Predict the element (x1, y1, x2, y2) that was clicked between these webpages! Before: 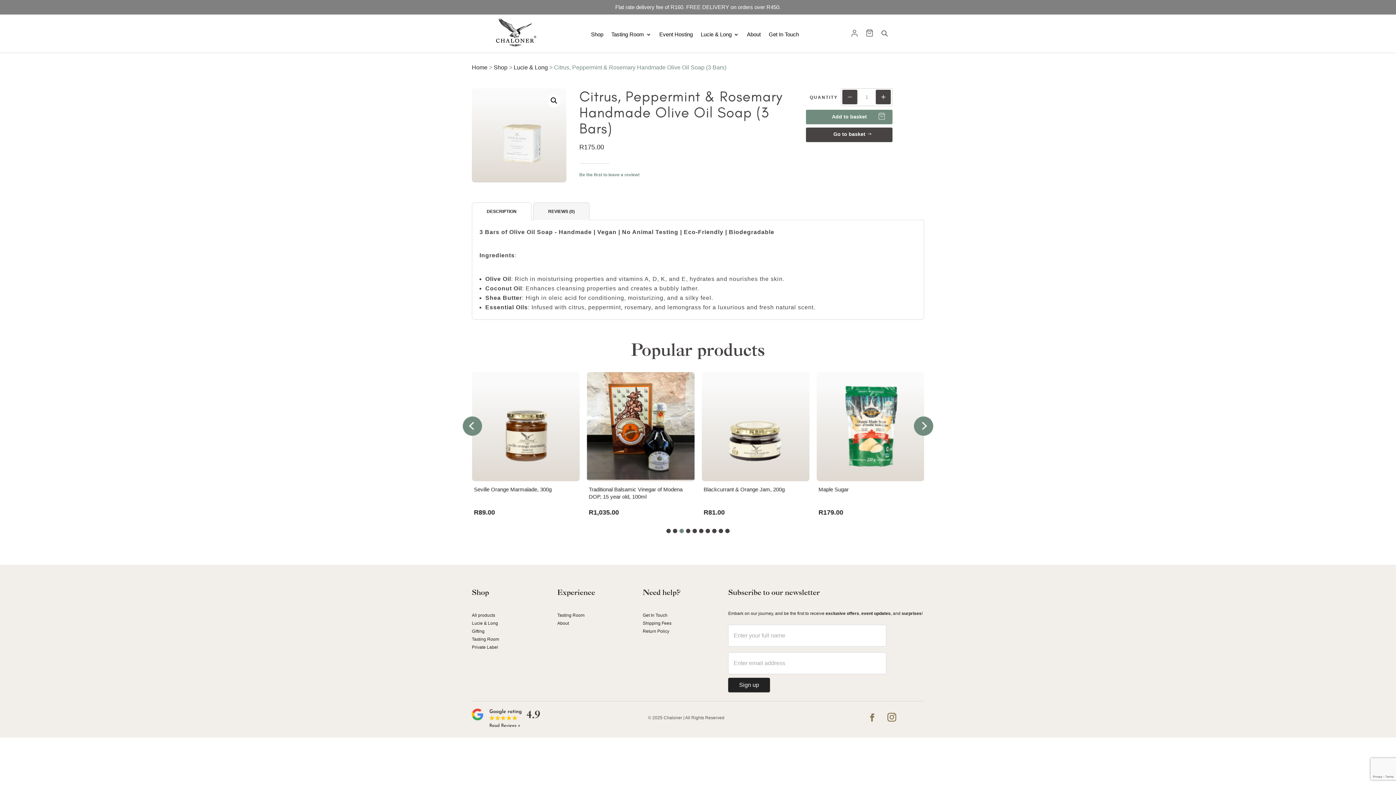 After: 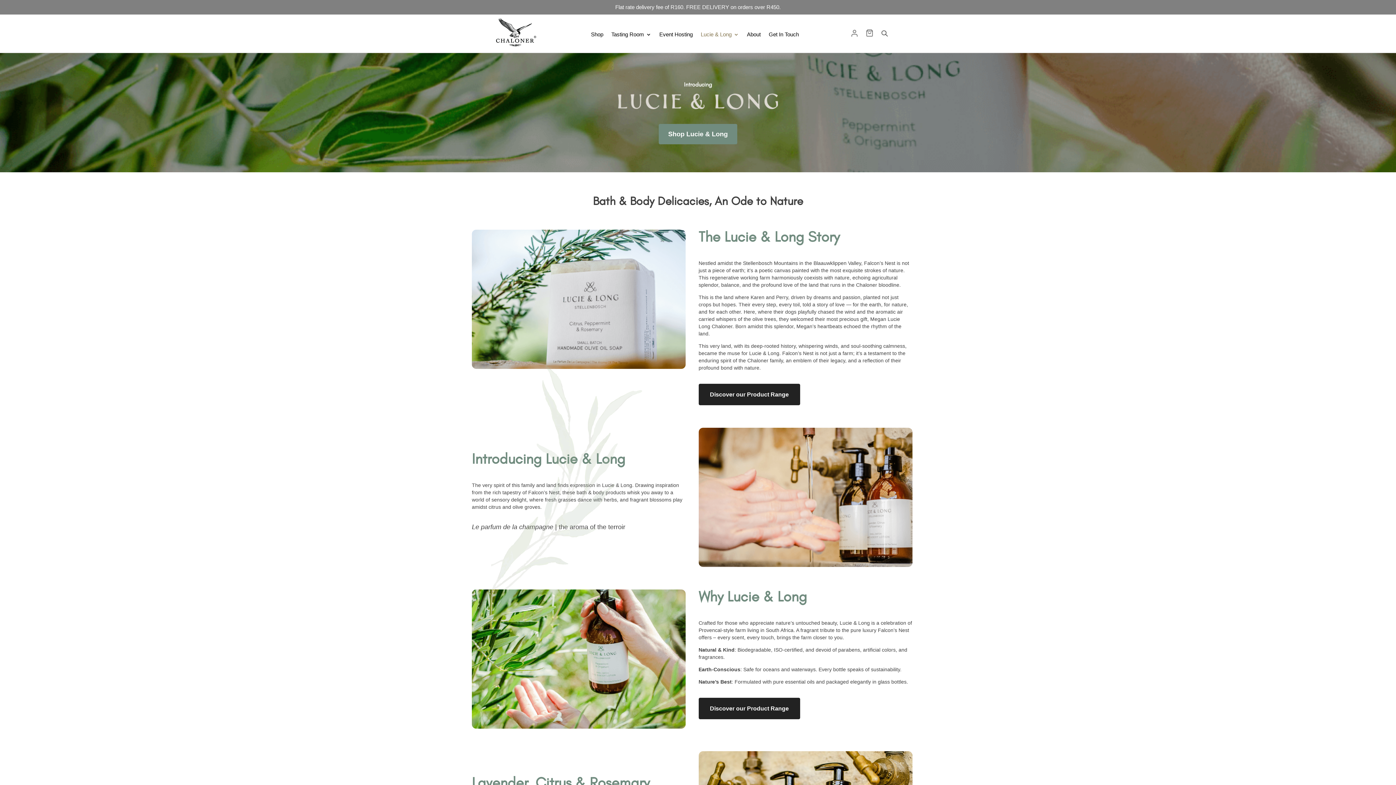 Action: bbox: (700, 30, 739, 41) label: Lucie & Long